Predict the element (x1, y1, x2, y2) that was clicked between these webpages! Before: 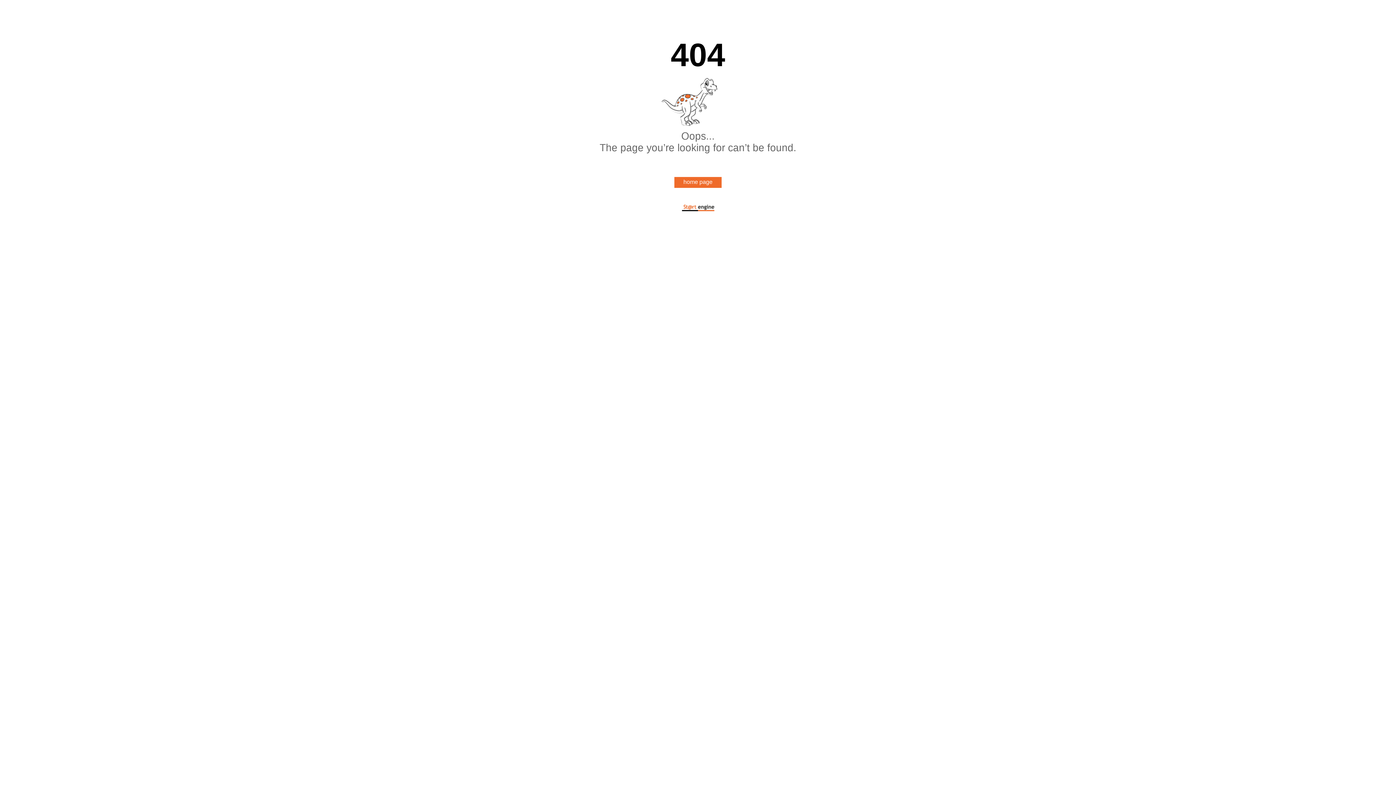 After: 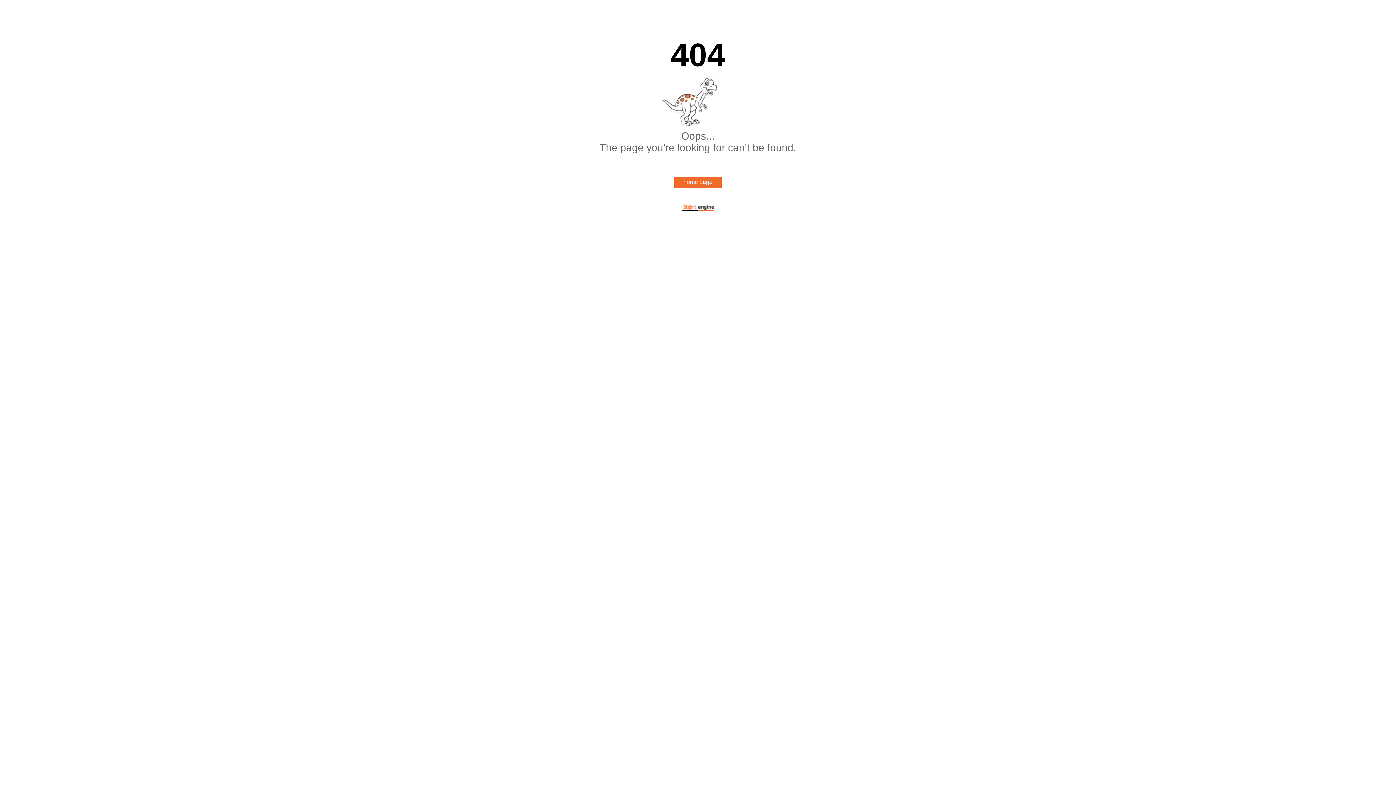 Action: bbox: (676, 207, 720, 211)